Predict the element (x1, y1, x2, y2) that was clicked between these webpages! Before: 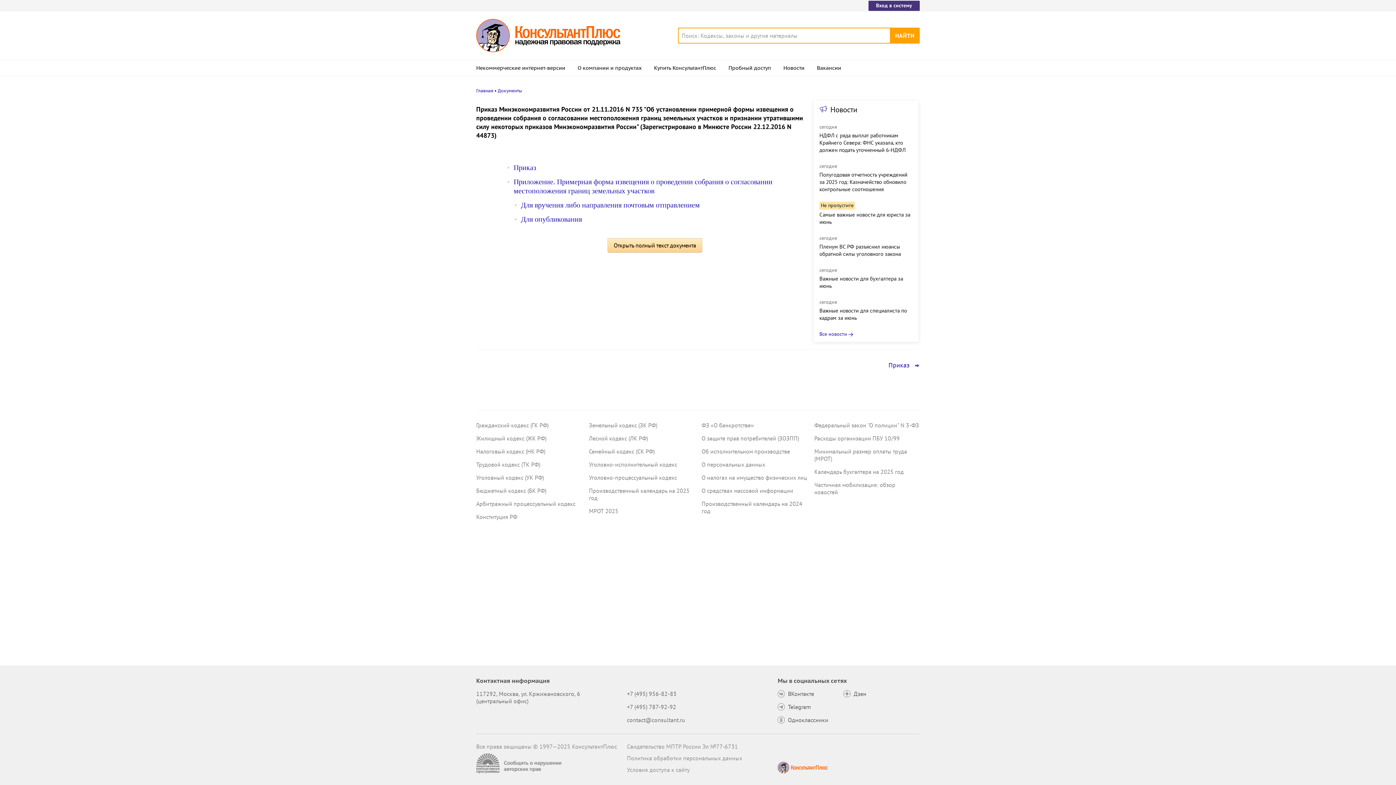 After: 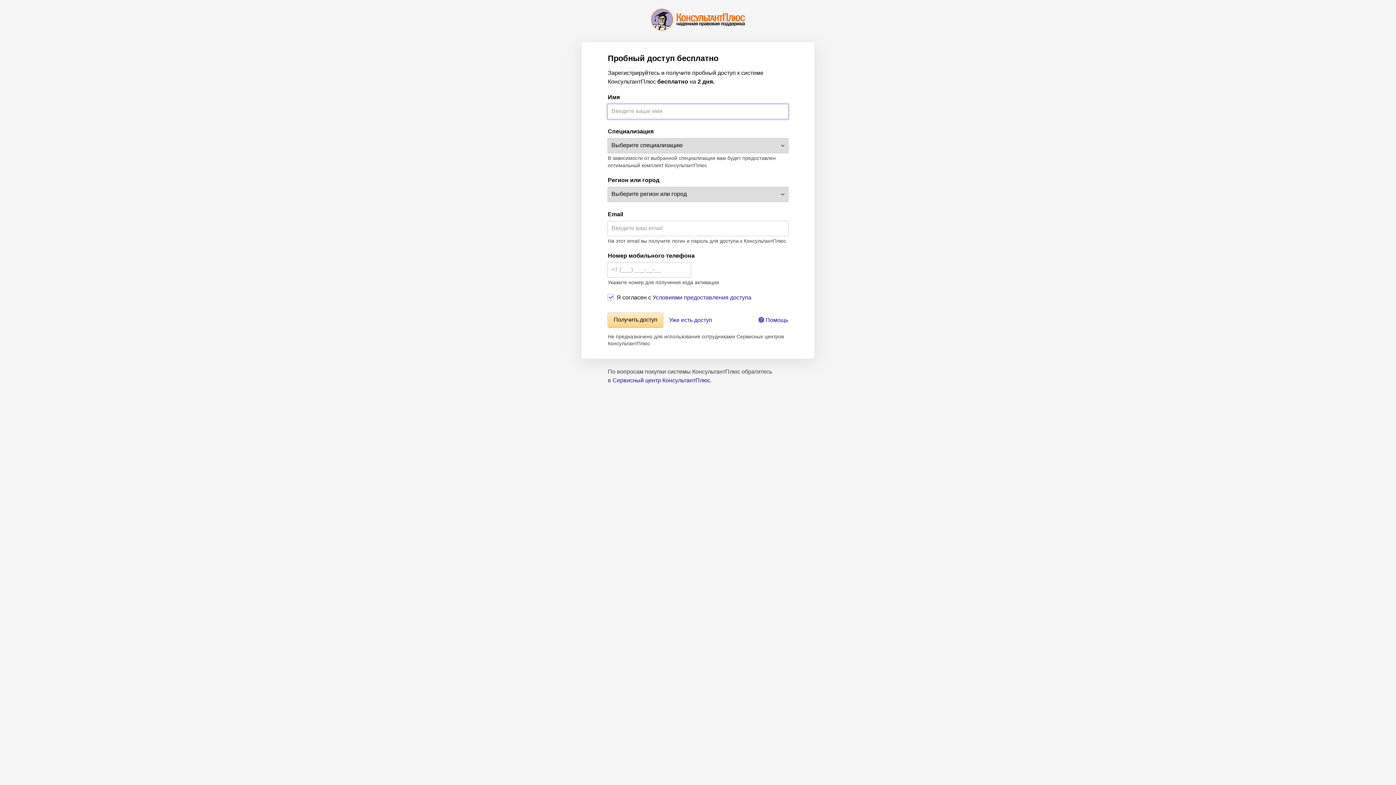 Action: bbox: (728, 59, 771, 75) label: Пробный доступ